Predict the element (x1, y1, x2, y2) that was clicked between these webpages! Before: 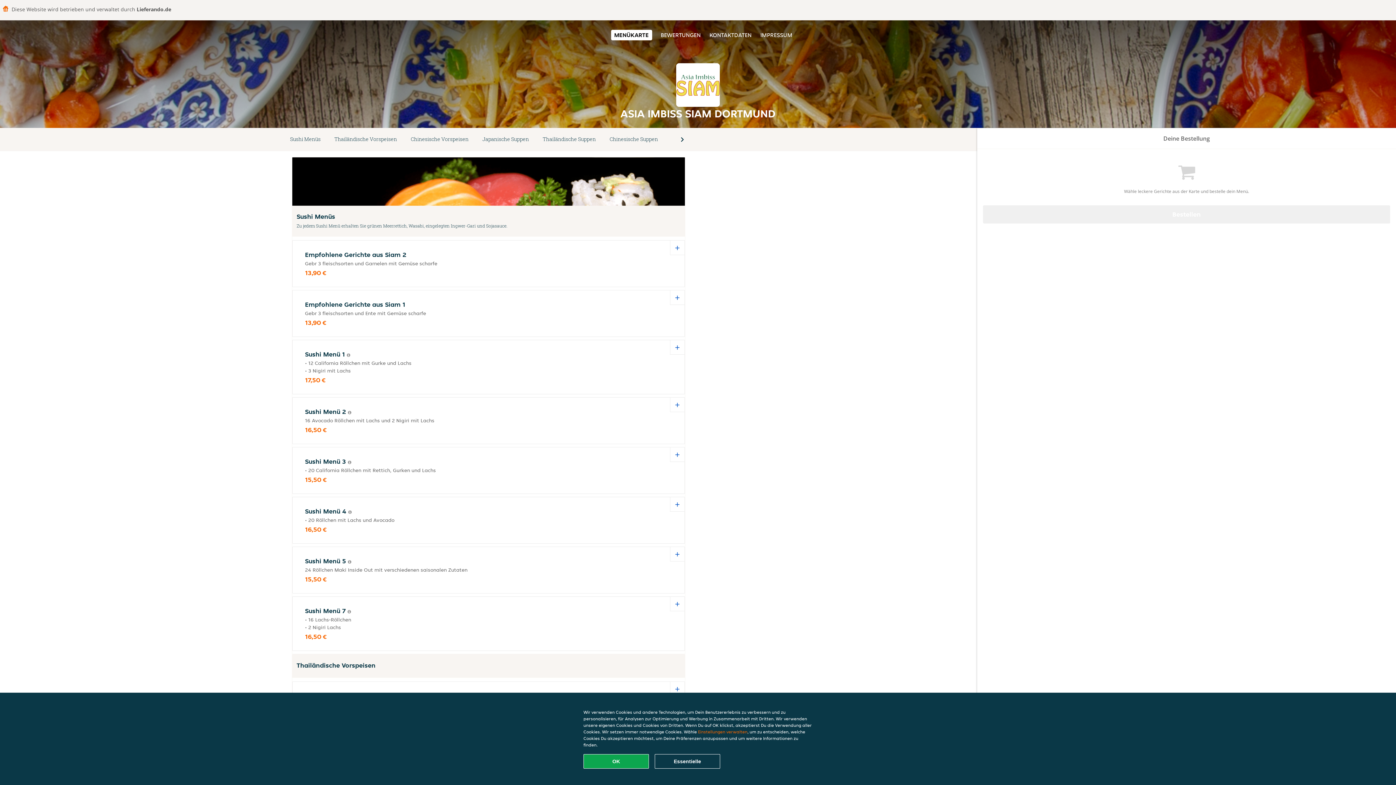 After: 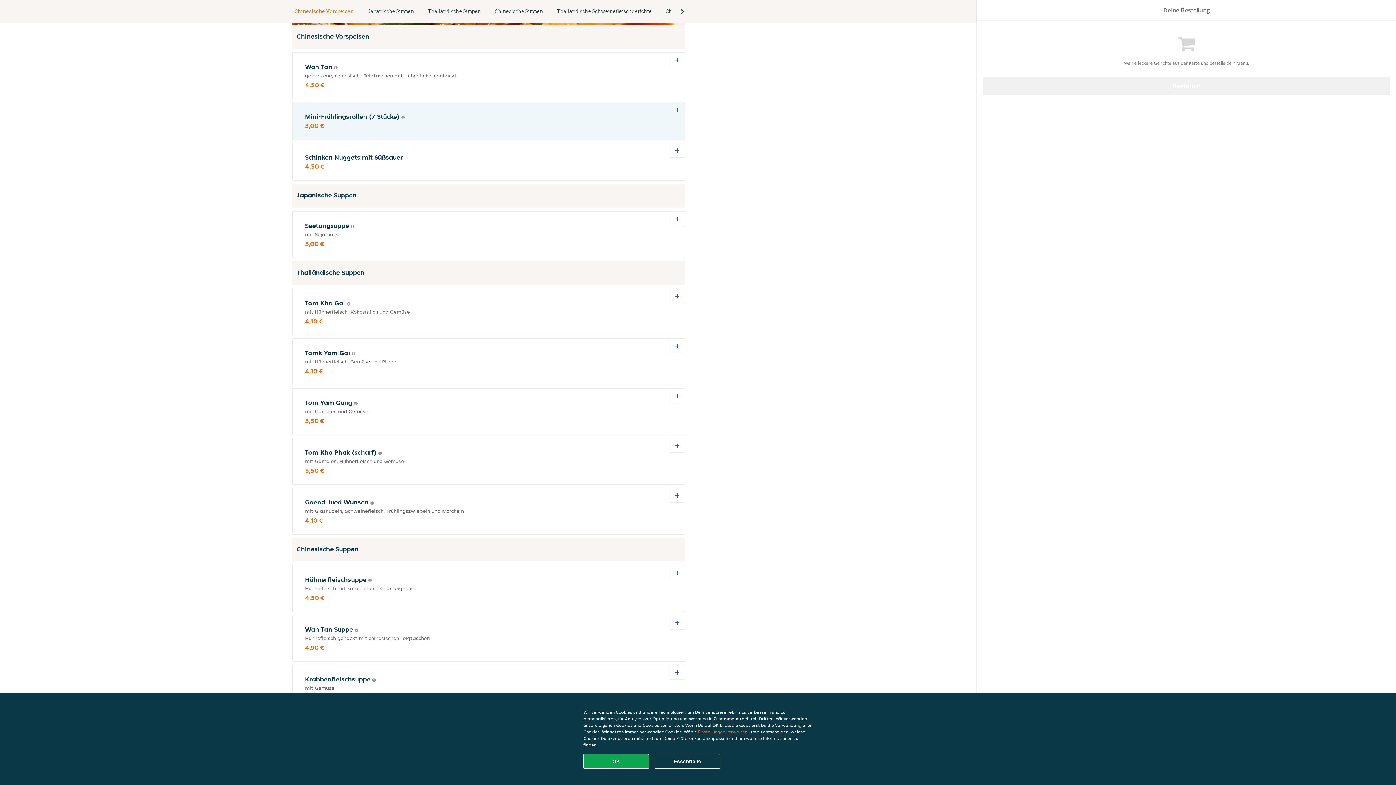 Action: bbox: (404, 134, 475, 144) label: Chinesische Vorspeisen